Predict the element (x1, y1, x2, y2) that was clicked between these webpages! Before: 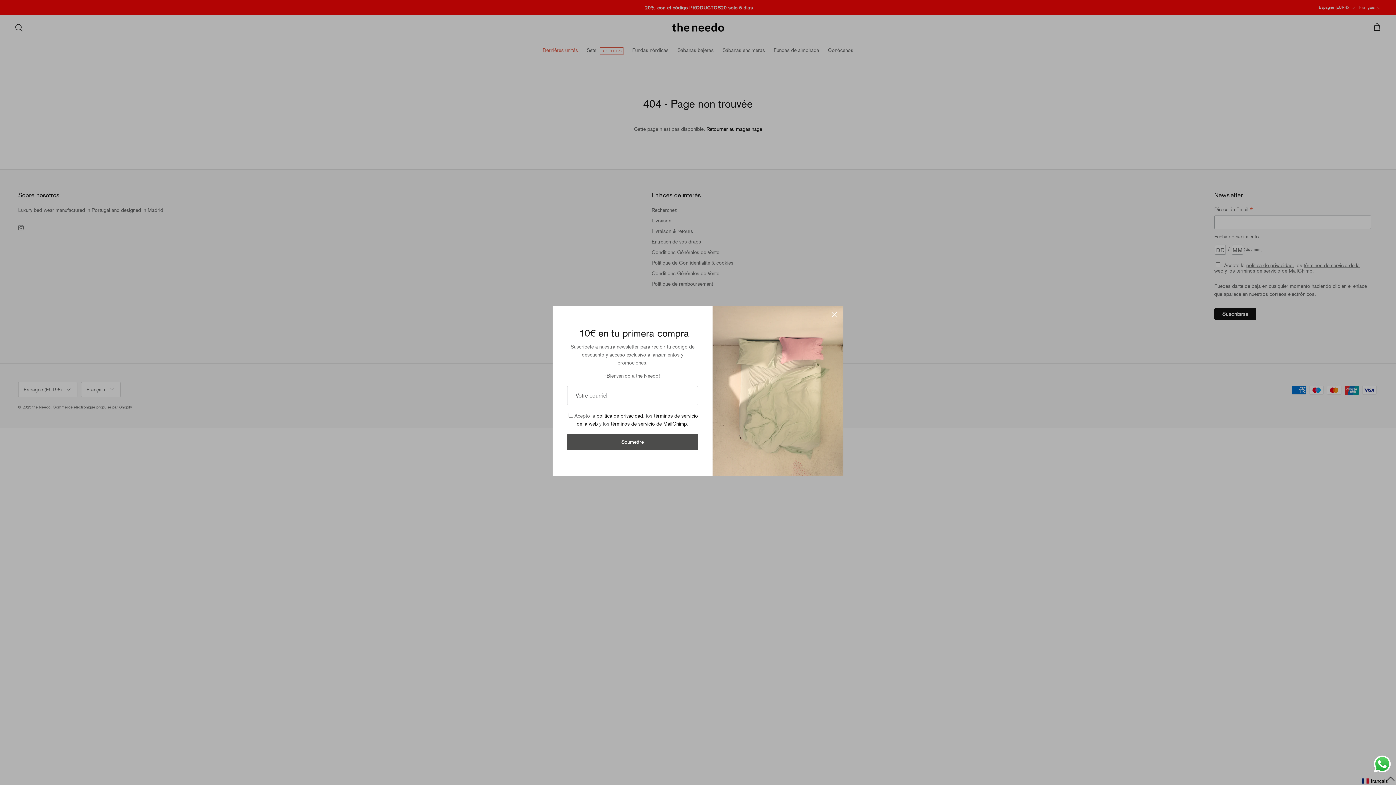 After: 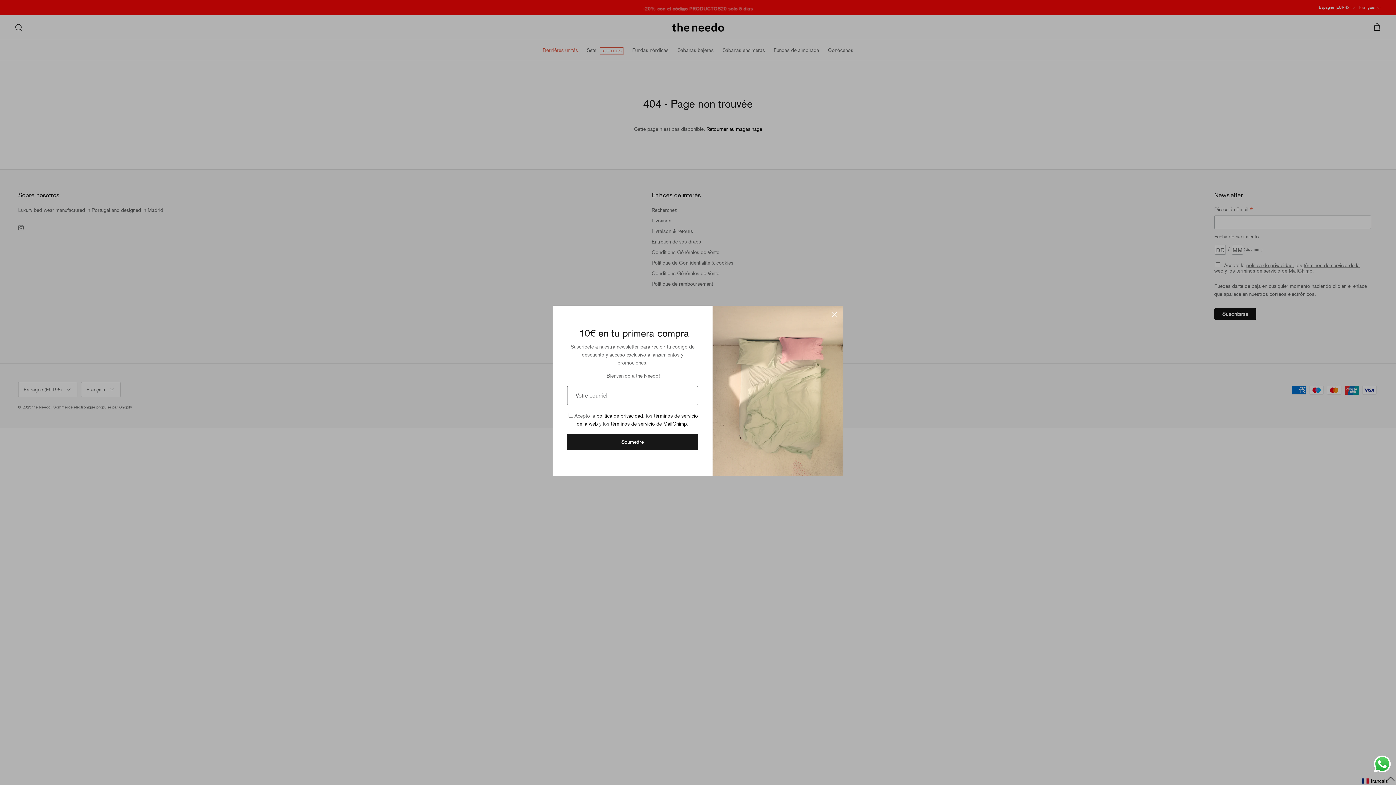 Action: label: Soumettre bbox: (567, 434, 698, 450)